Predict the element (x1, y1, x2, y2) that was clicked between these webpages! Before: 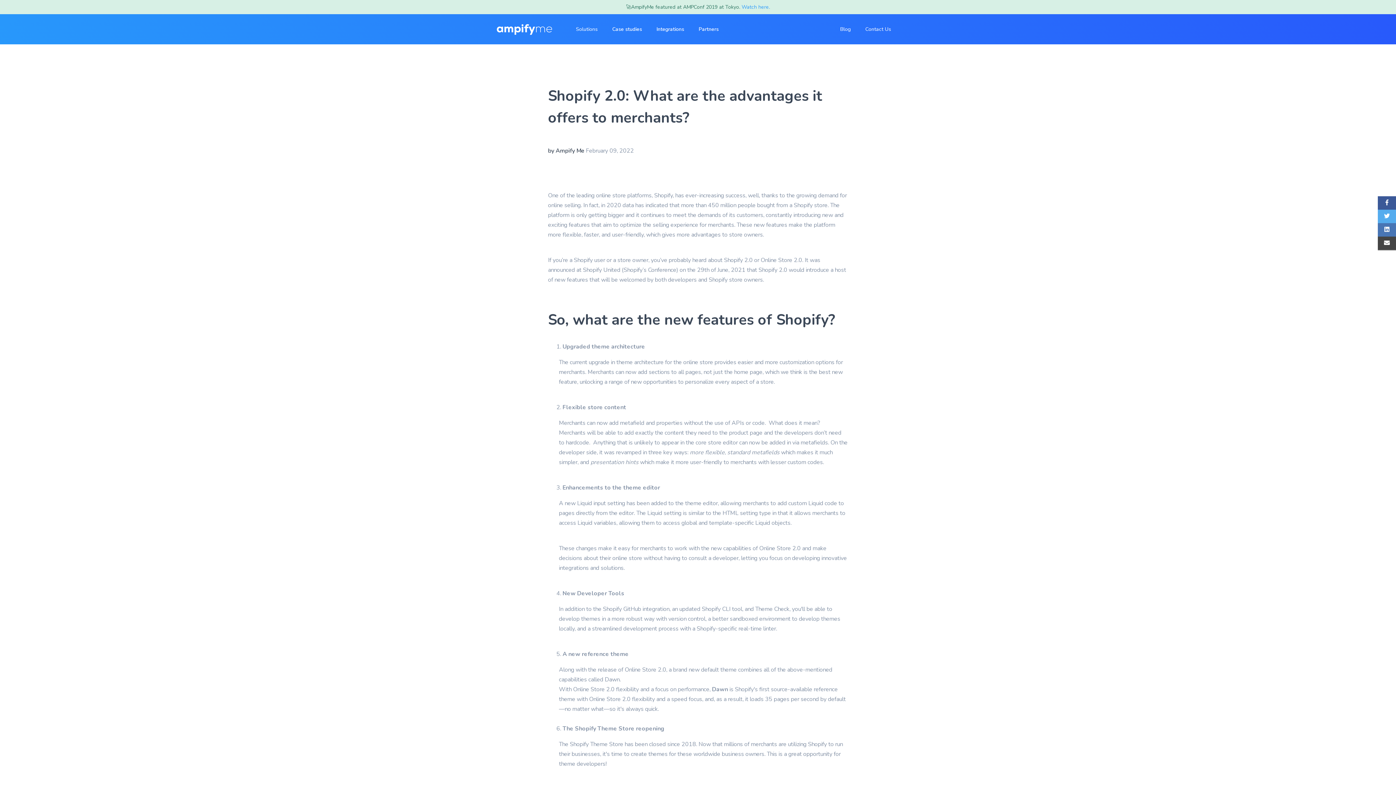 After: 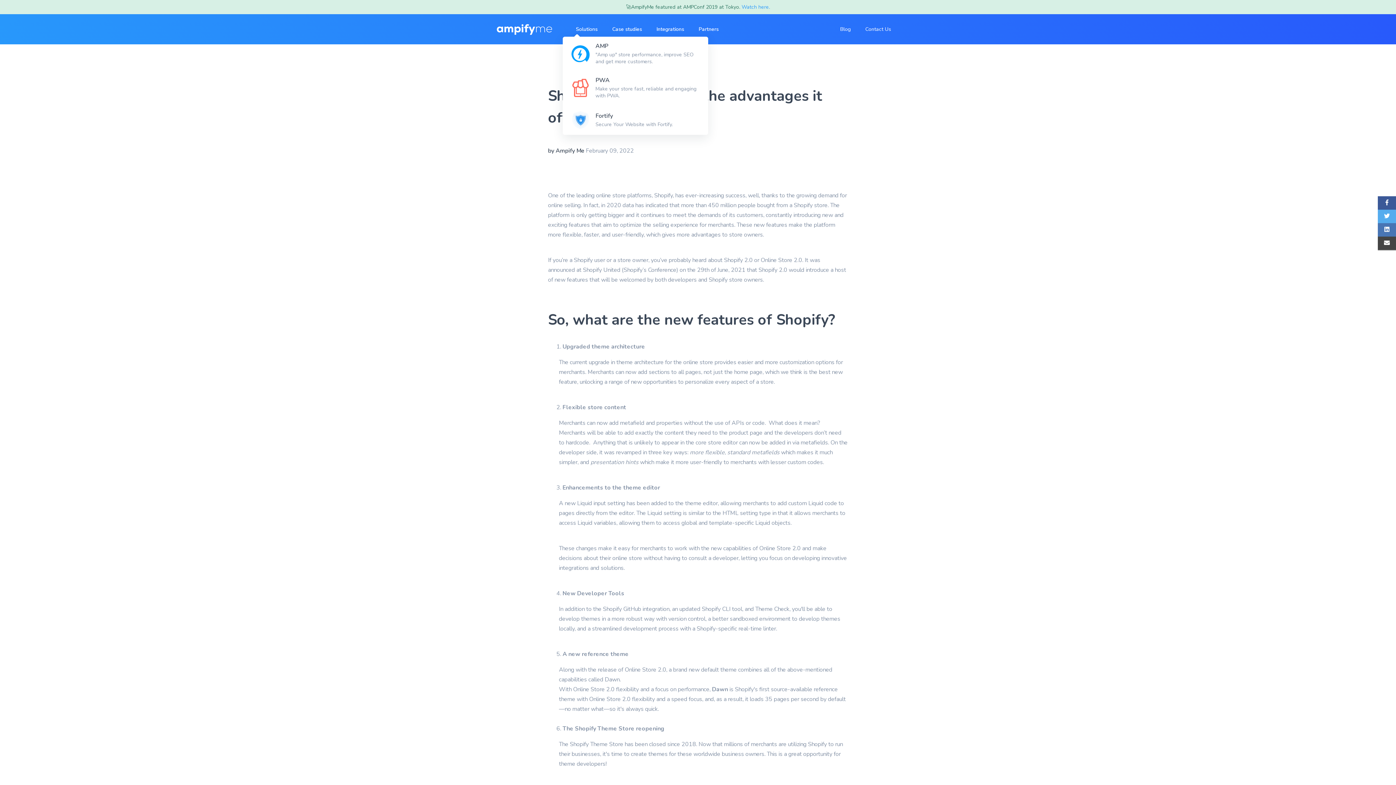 Action: bbox: (570, 20, 603, 37) label: Solutions